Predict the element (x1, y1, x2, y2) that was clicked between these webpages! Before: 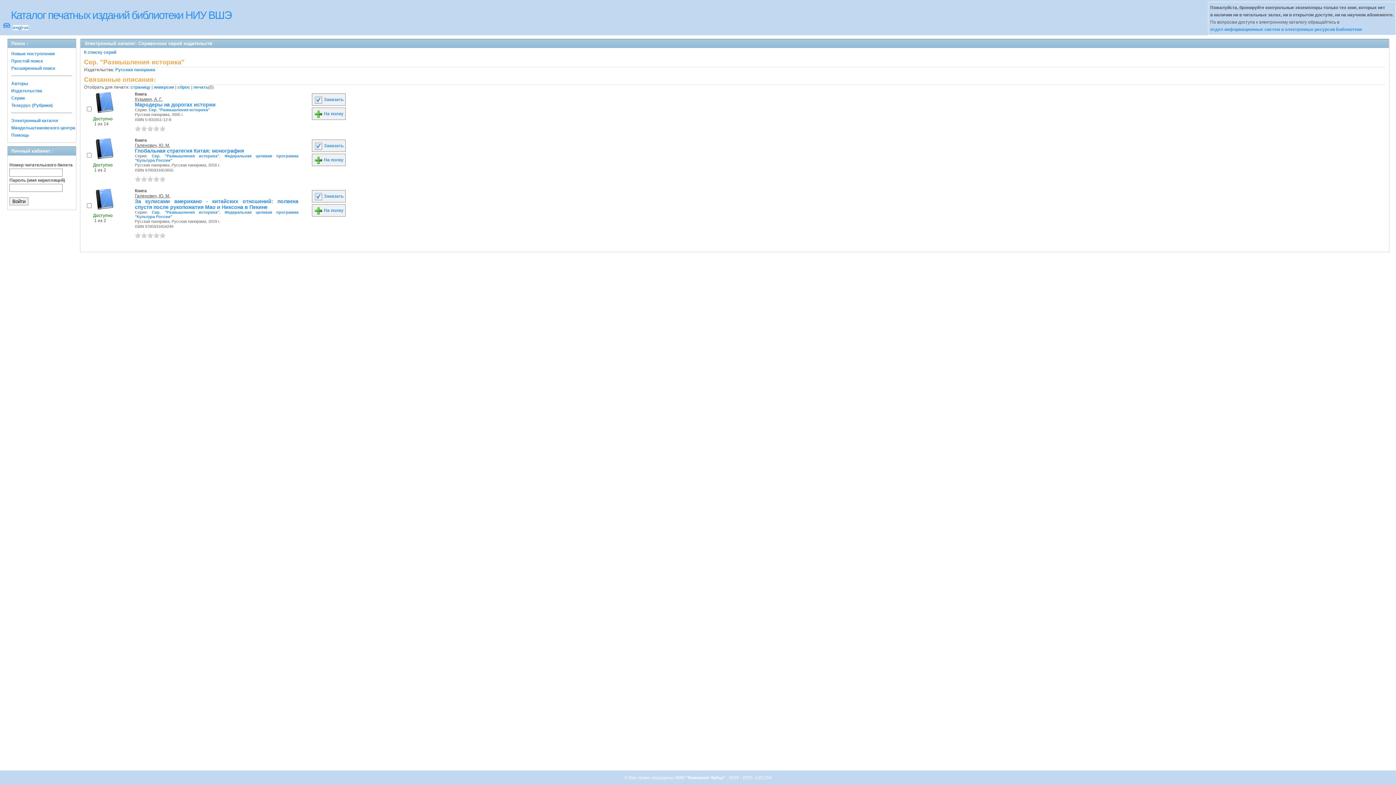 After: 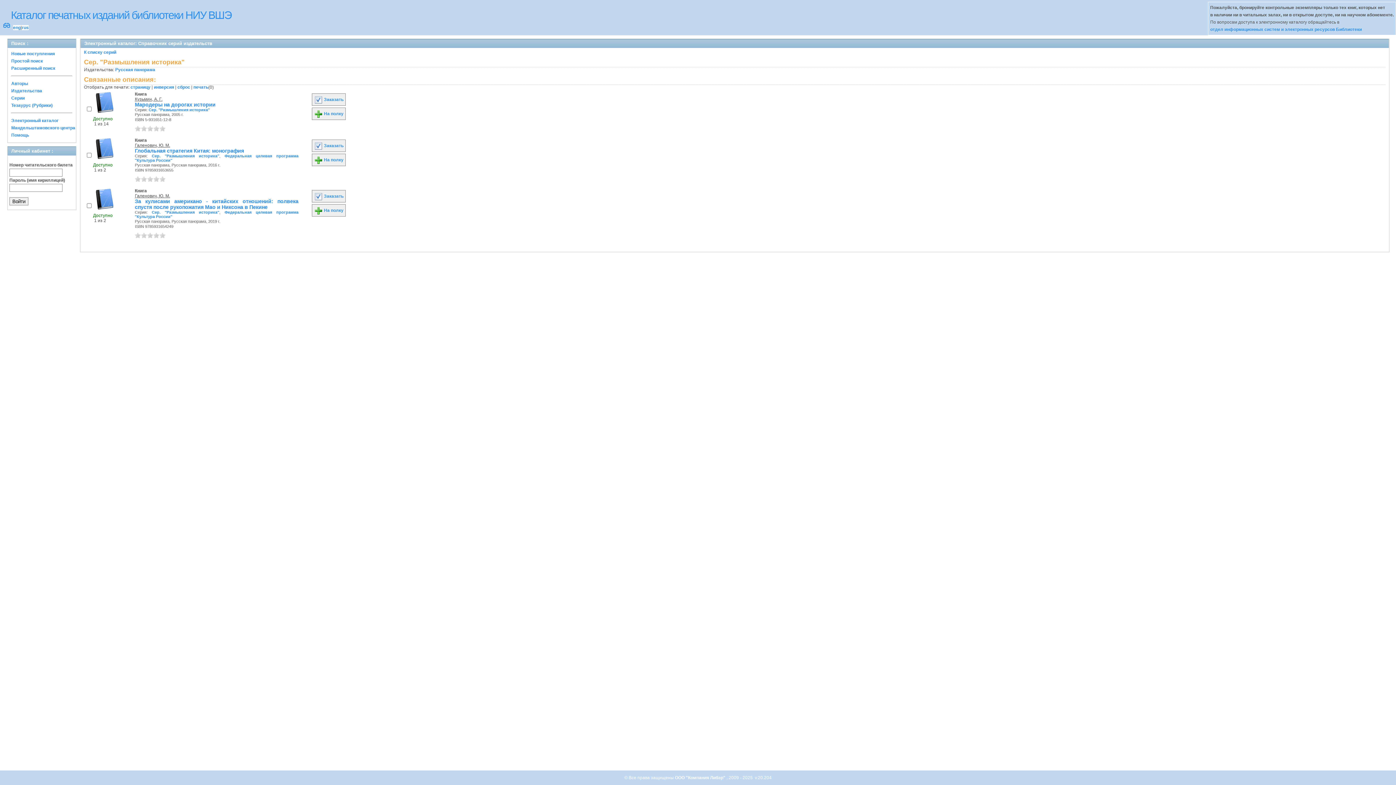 Action: bbox: (153, 176, 159, 181) label: 4